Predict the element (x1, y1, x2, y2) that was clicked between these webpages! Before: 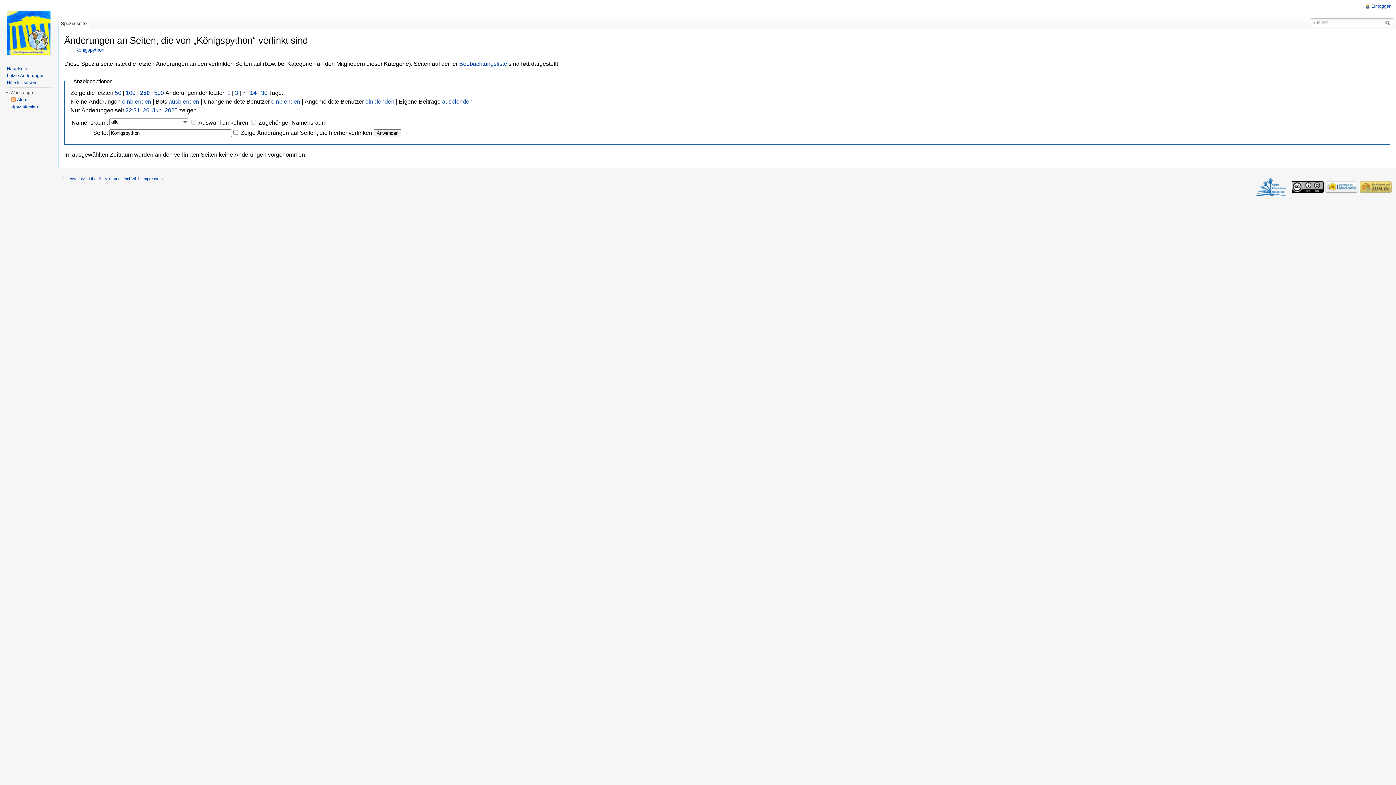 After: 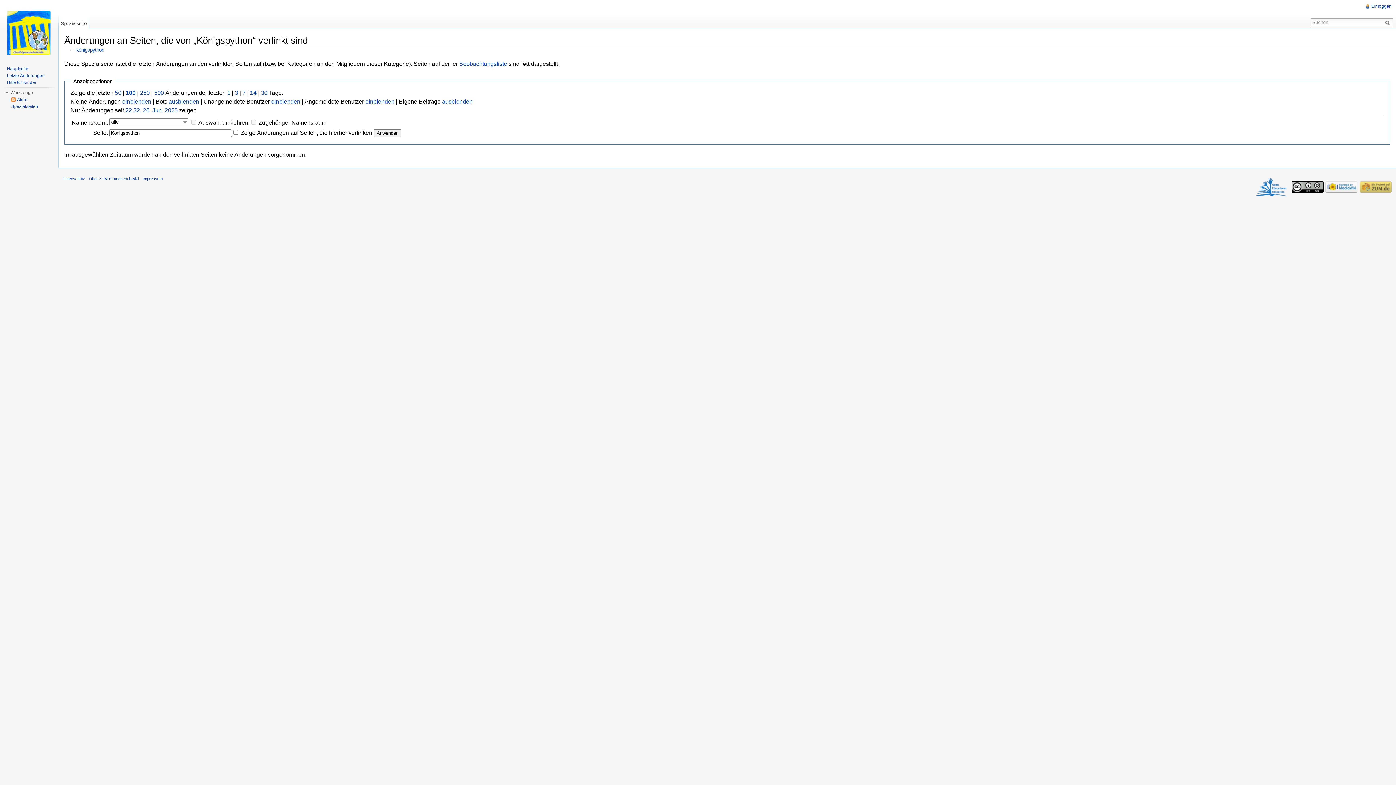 Action: bbox: (125, 89, 135, 95) label: 100